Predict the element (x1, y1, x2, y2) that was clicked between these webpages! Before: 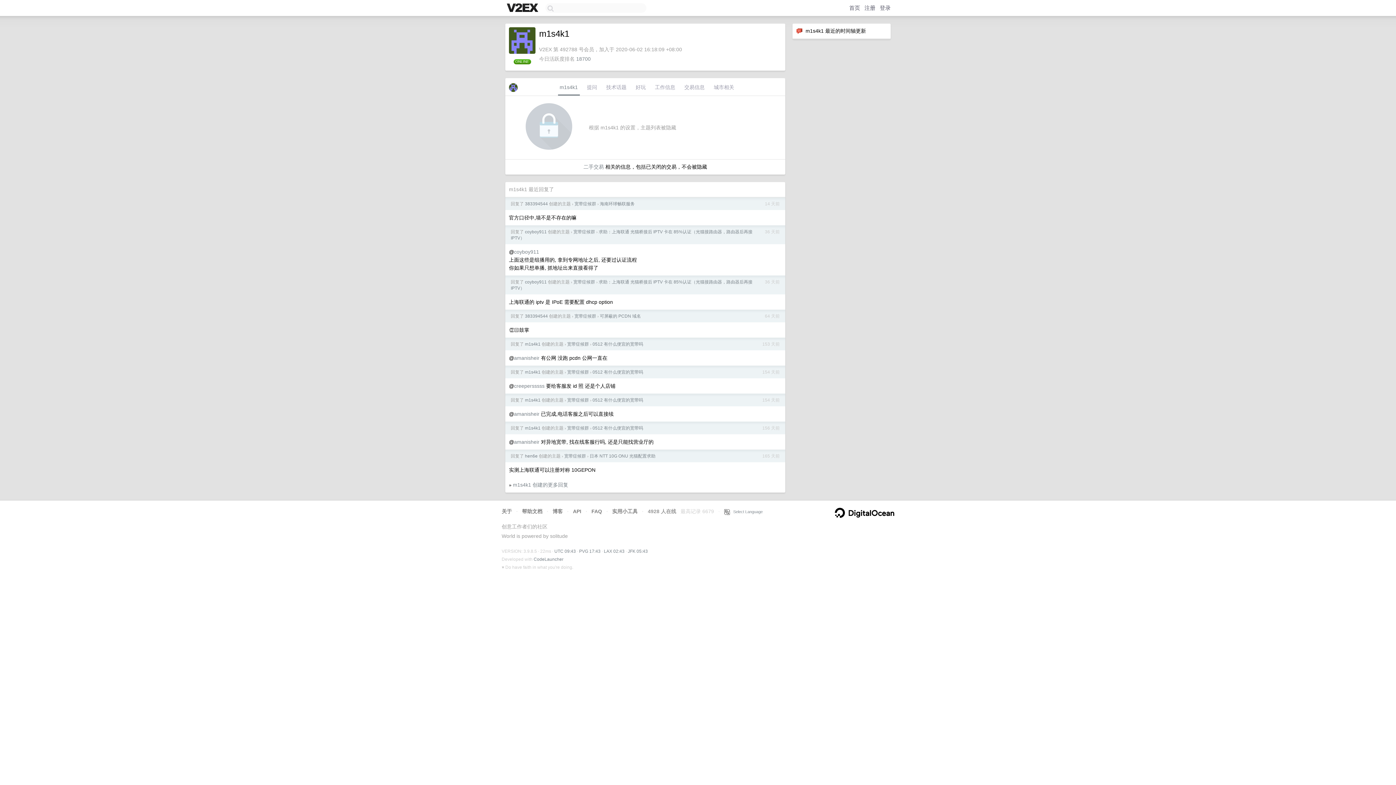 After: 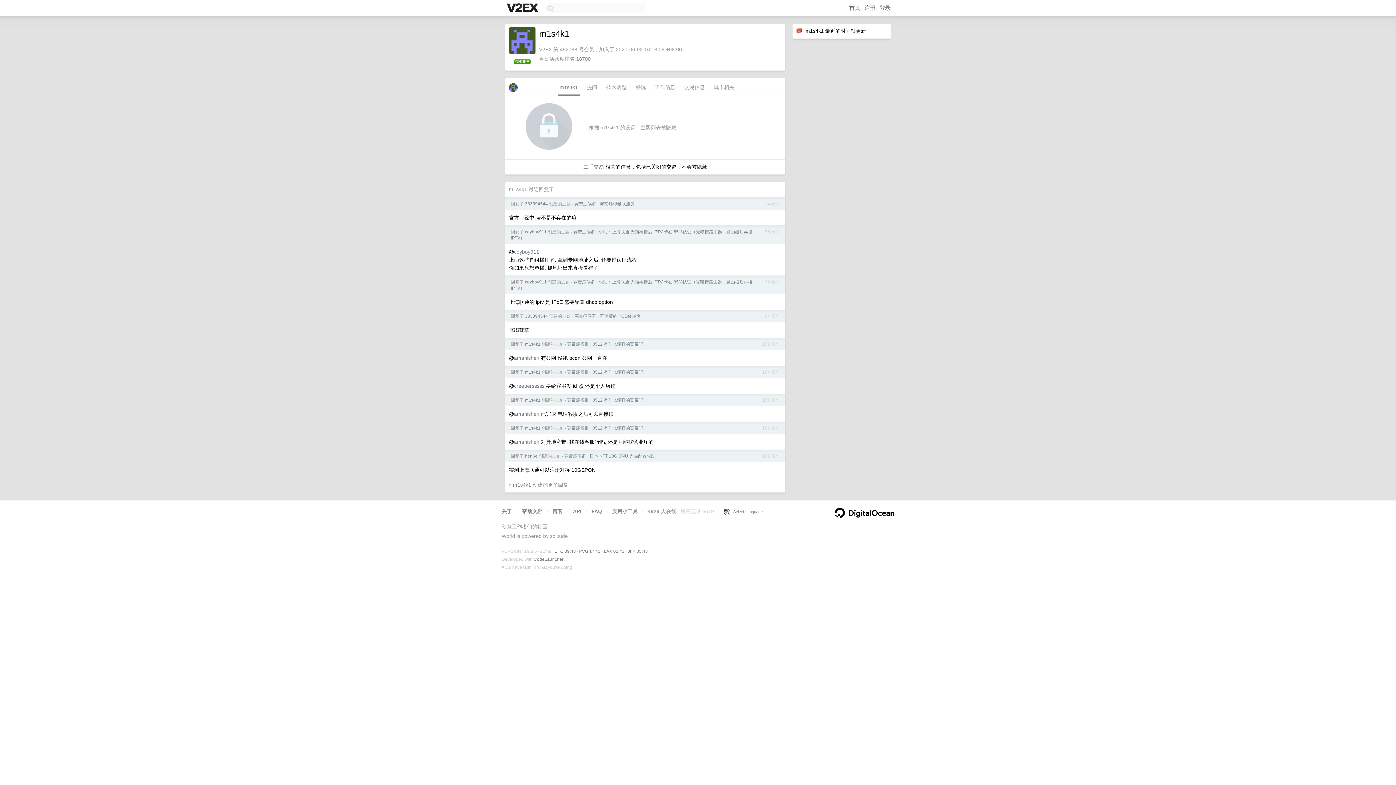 Action: bbox: (525, 341, 540, 346) label: m1s4k1